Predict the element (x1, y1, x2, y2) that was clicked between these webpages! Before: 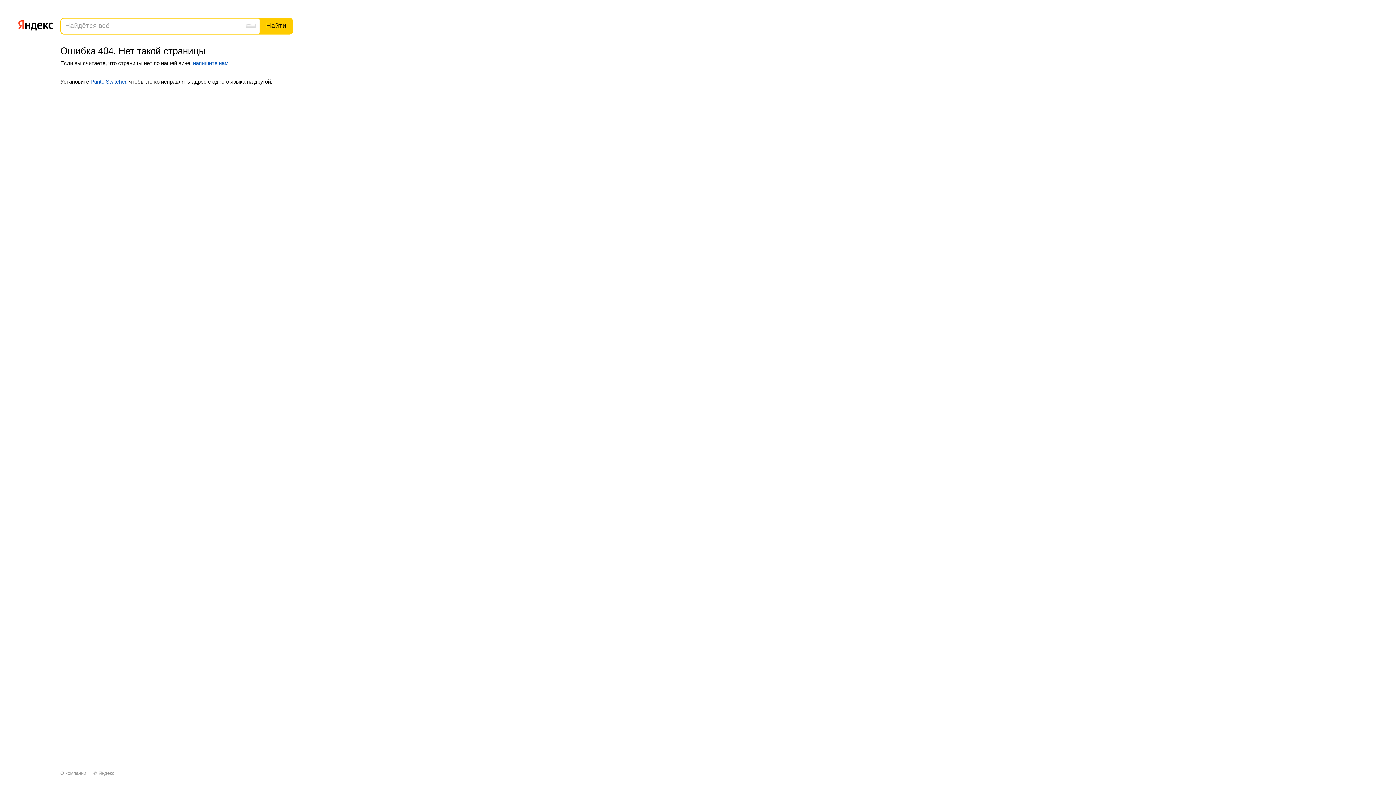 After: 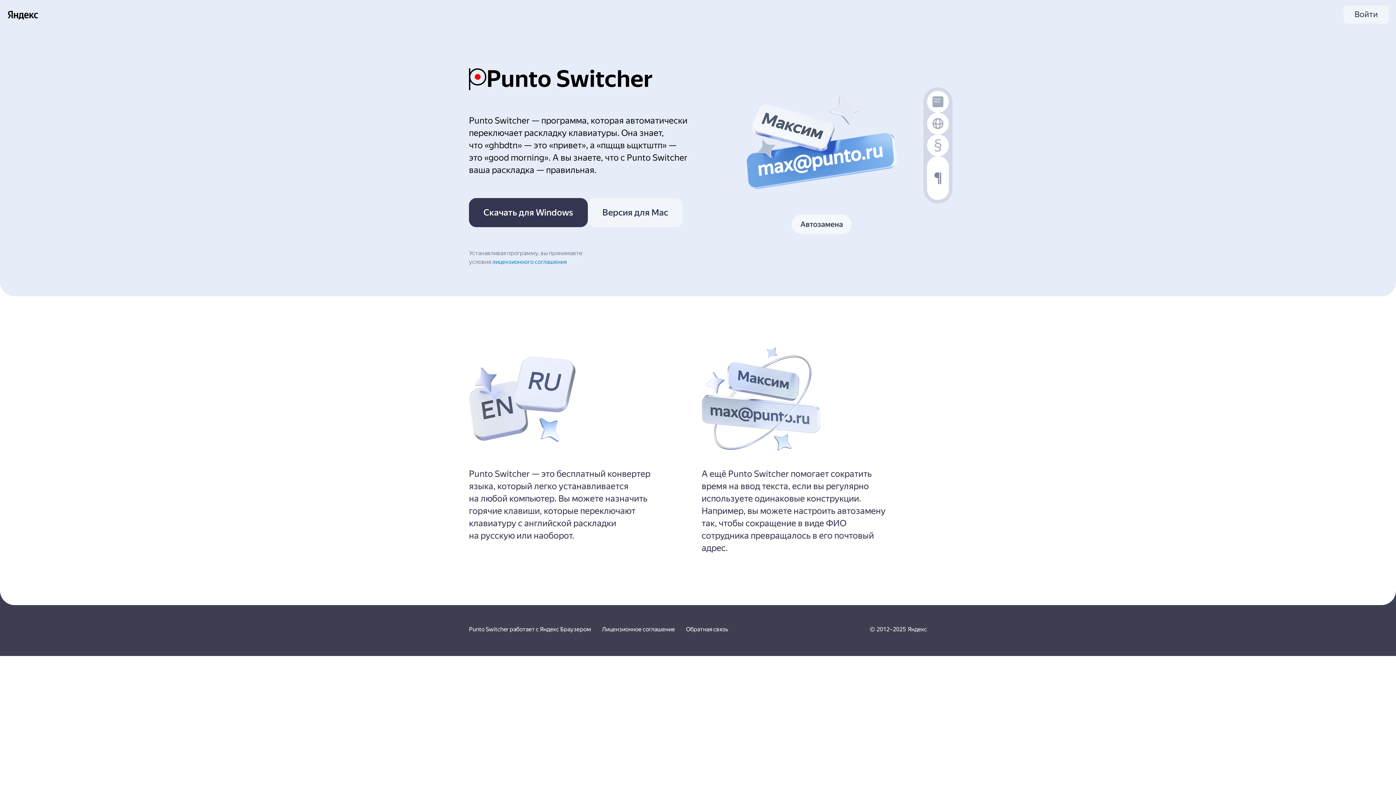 Action: label: Punto Switcher bbox: (90, 78, 126, 84)